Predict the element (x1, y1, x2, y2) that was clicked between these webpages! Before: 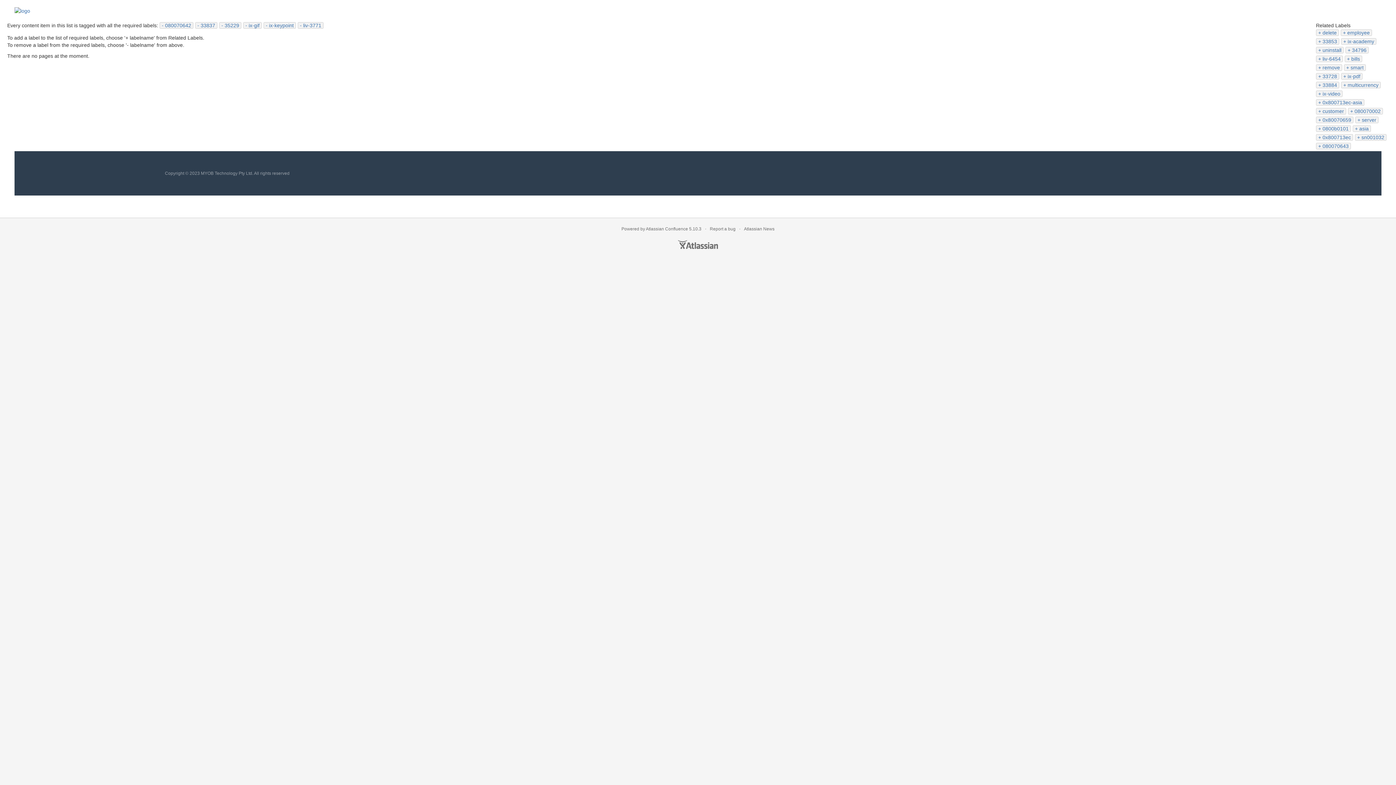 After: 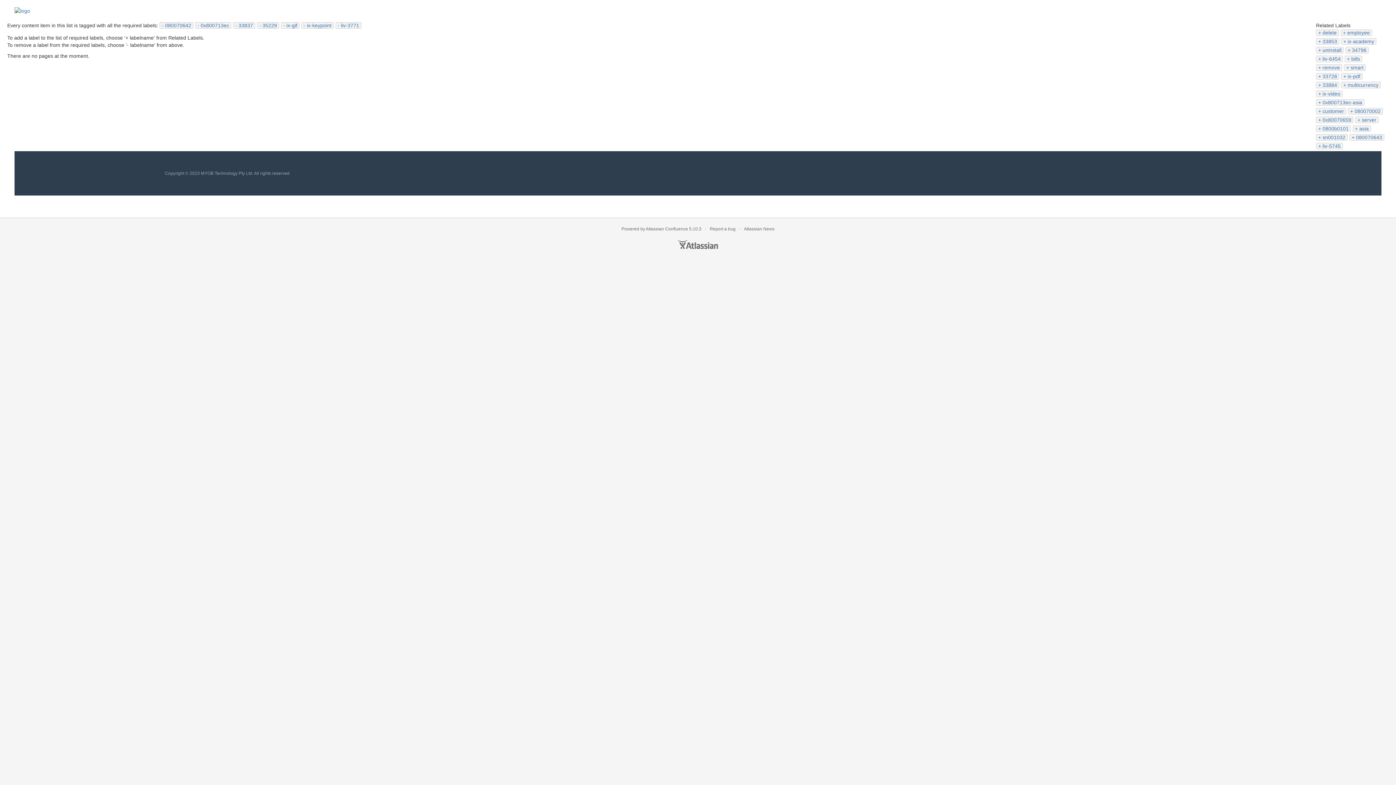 Action: label: 0x800713ec bbox: (1318, 134, 1351, 140)